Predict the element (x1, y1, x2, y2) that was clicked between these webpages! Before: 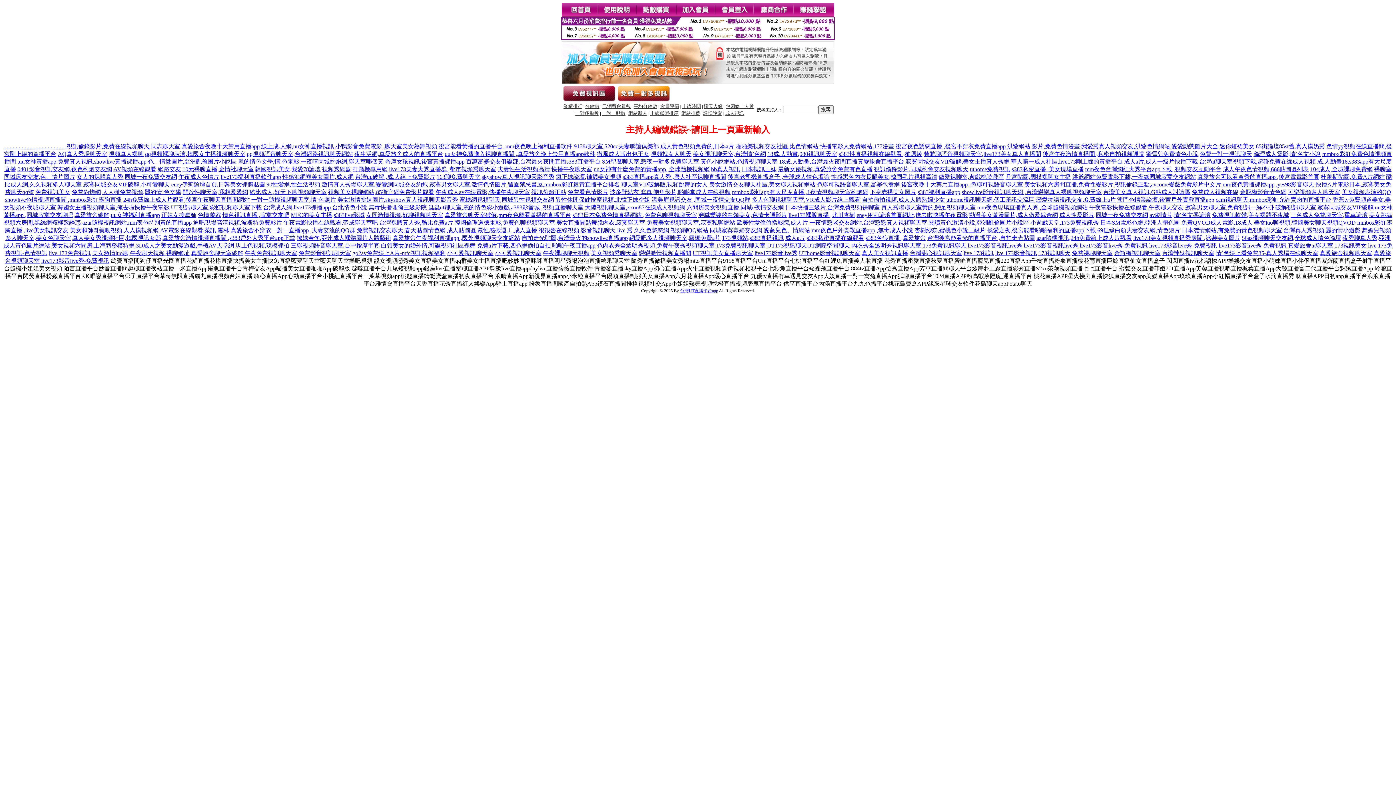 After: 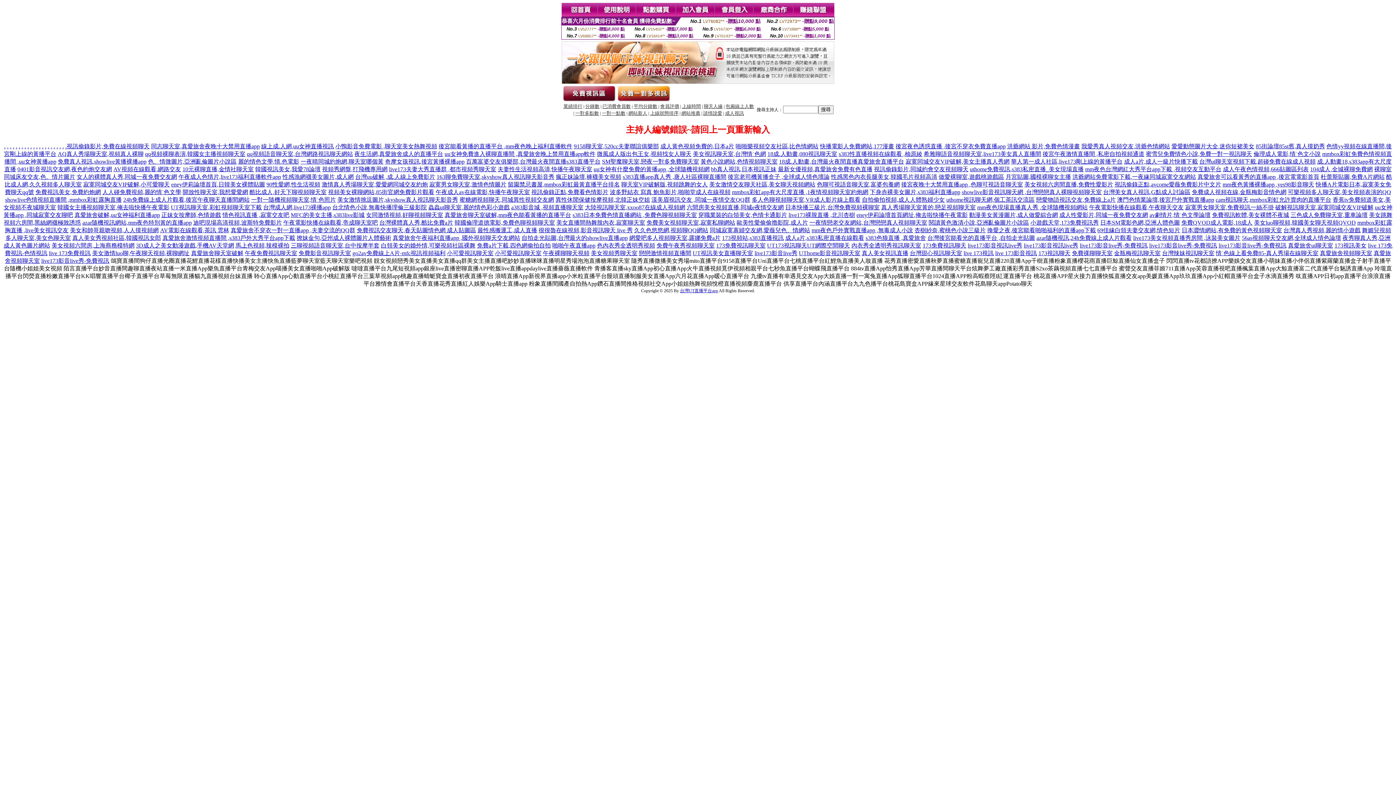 Action: label: 美女激情交友聊天社區,美女聊天視頻網站 bbox: (709, 181, 815, 187)